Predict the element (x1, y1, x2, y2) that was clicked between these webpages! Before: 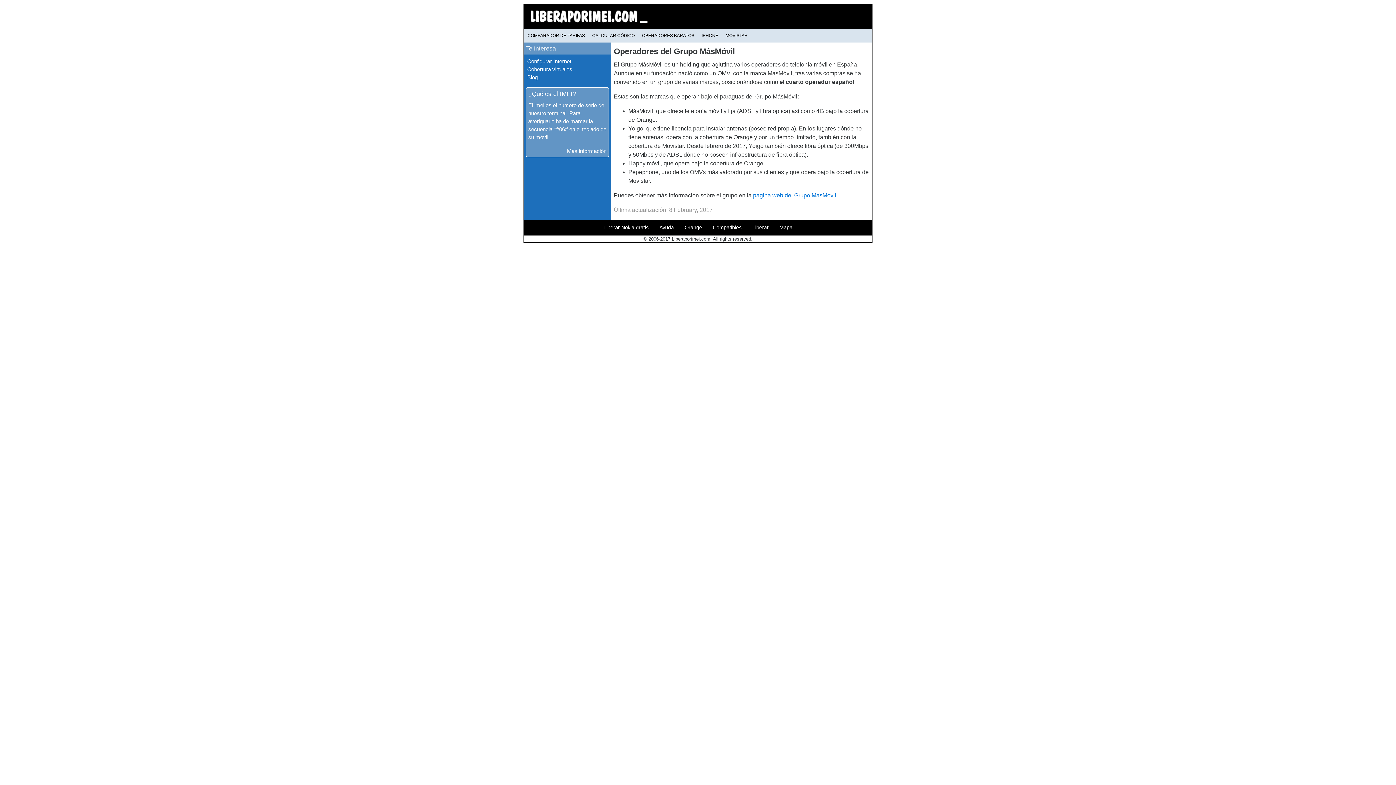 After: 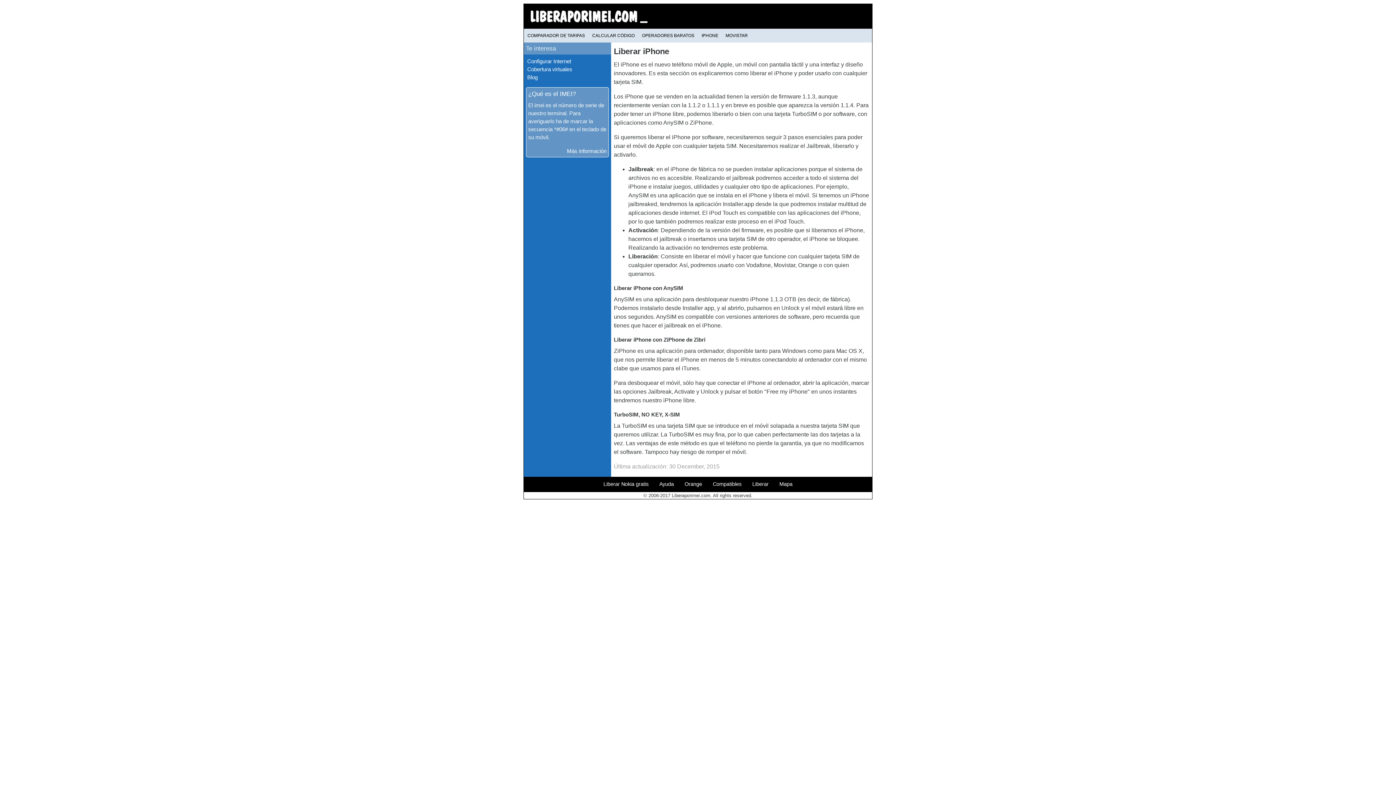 Action: bbox: (701, 28, 718, 42) label: IPHONE